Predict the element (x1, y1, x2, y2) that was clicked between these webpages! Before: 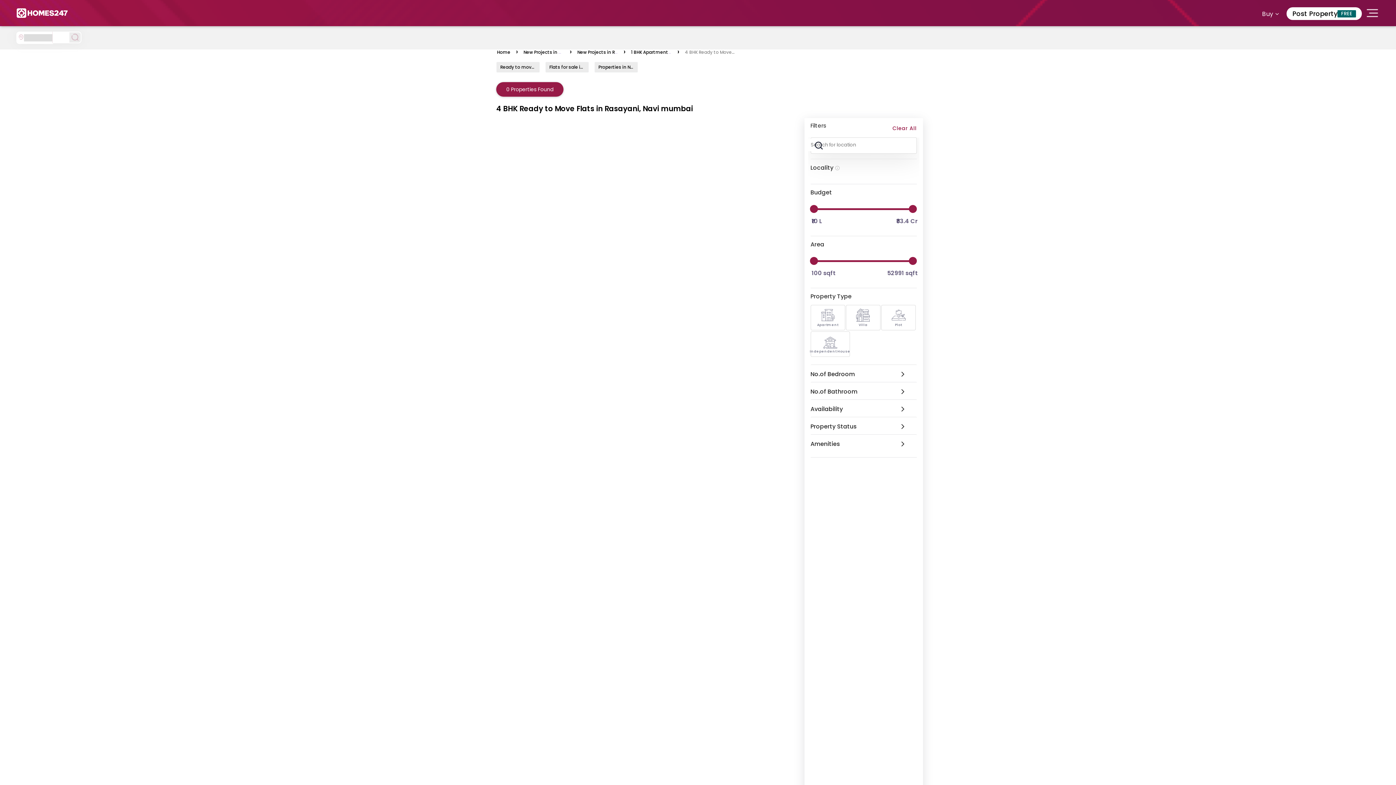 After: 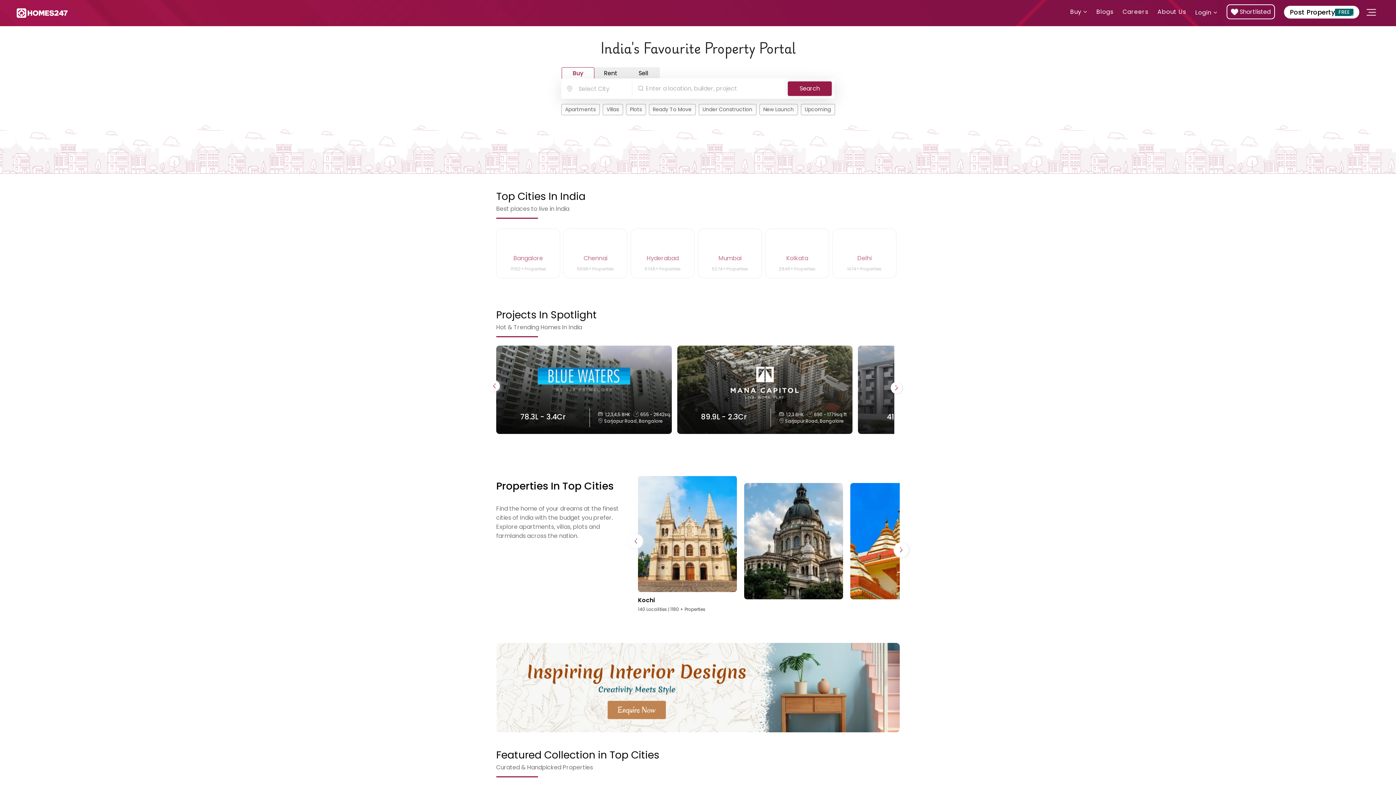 Action: bbox: (16, 9, 67, 16)